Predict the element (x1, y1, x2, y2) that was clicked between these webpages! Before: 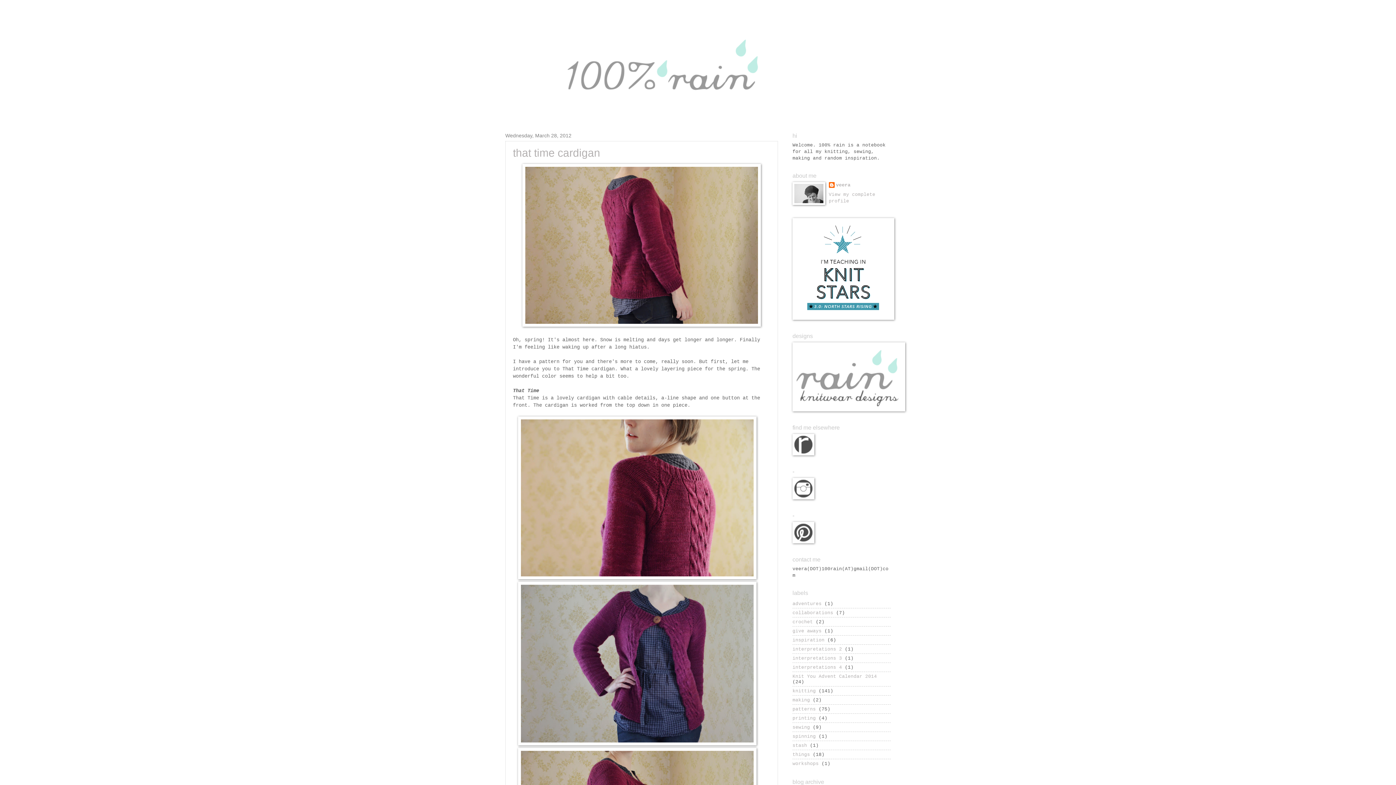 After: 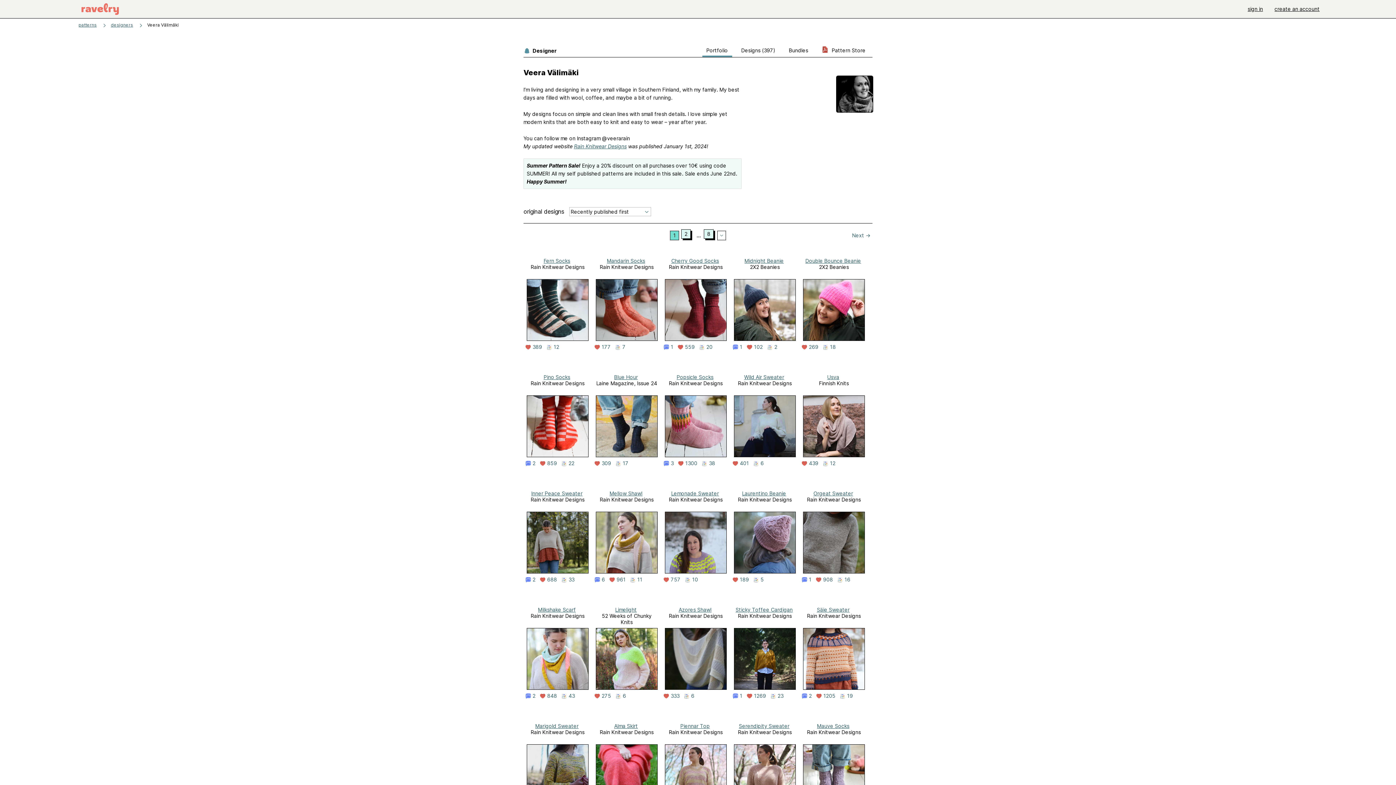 Action: bbox: (792, 451, 814, 457)